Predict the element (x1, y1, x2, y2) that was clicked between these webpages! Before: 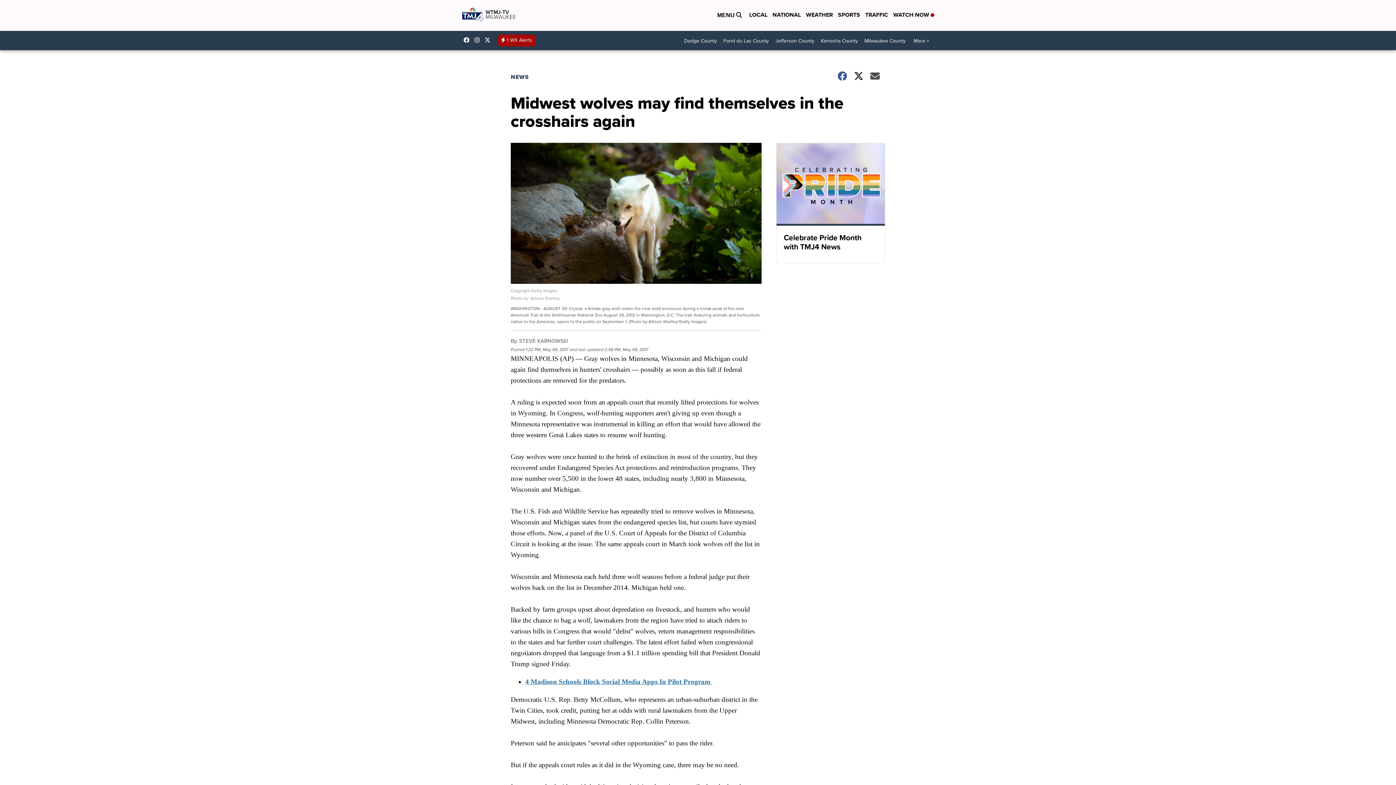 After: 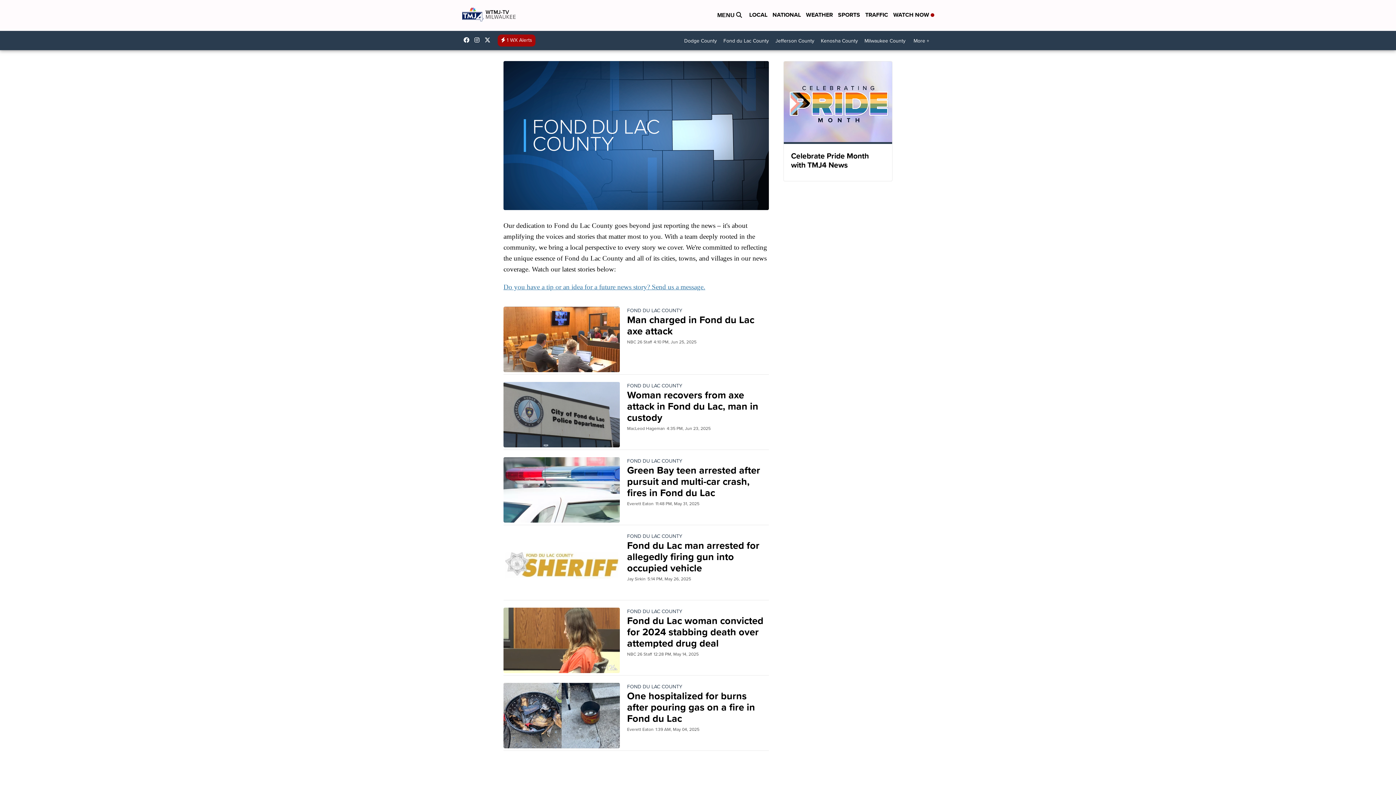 Action: bbox: (720, 34, 772, 47) label: Fond du Lac County